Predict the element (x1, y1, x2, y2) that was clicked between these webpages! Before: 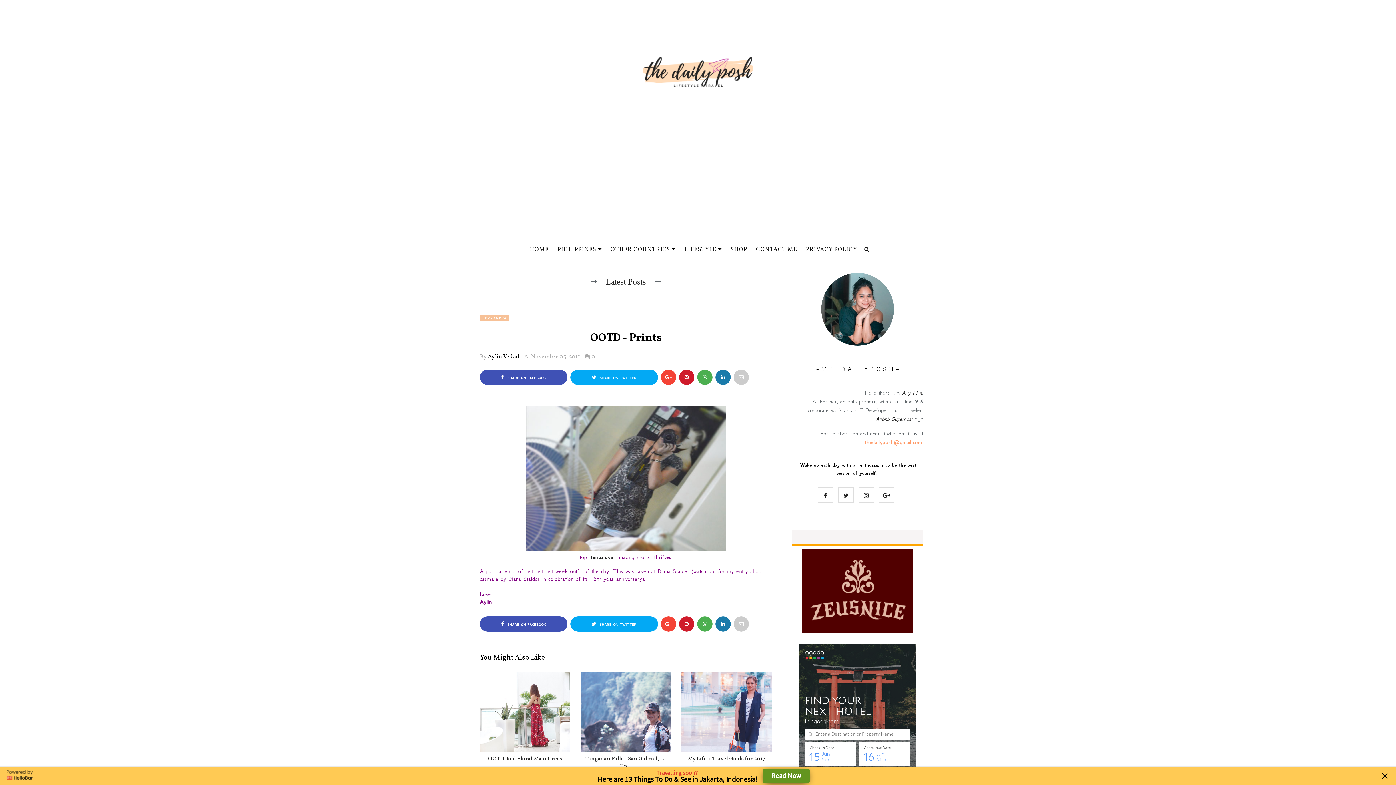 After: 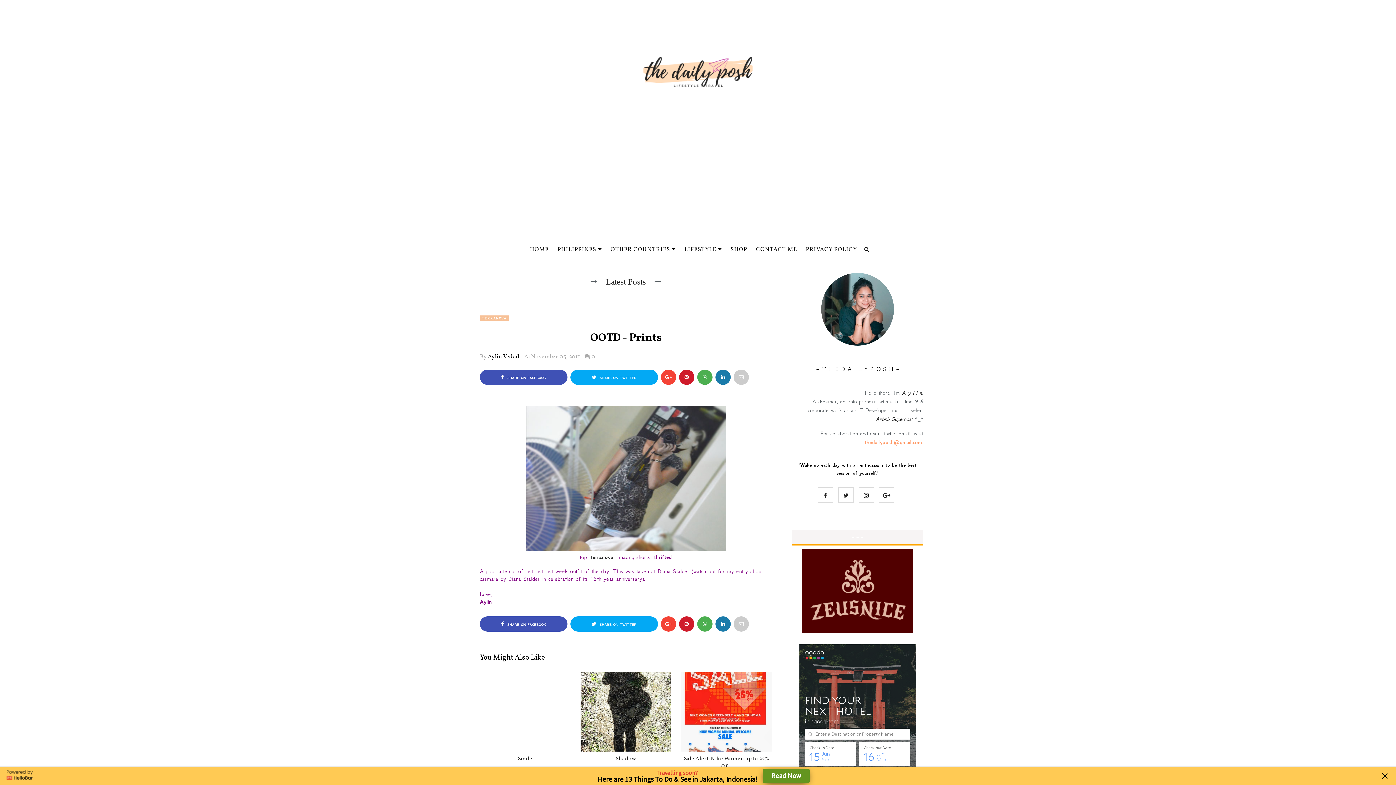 Action: label: Aylin Vedad bbox: (488, 353, 519, 361)